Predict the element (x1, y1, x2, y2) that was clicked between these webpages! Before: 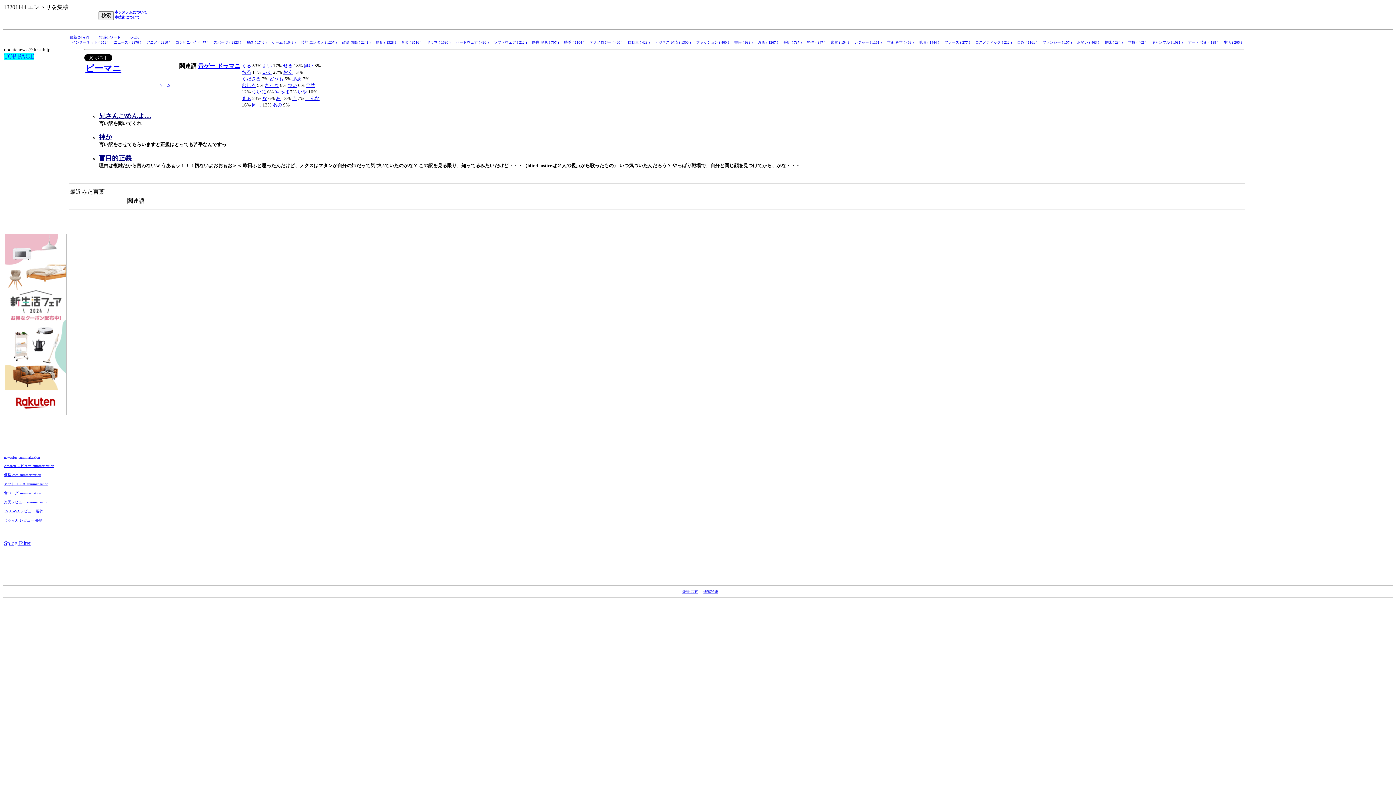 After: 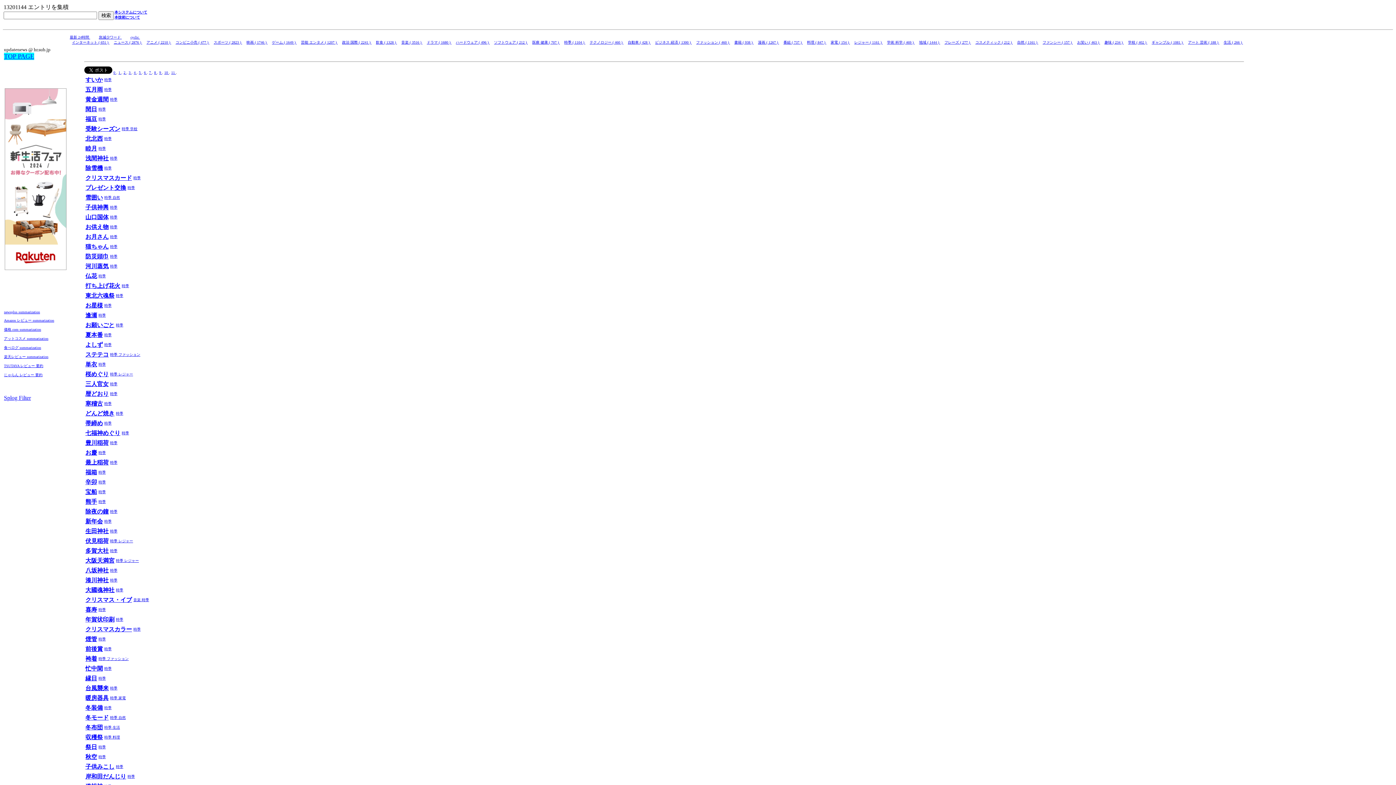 Action: bbox: (564, 40, 585, 44) label: 時季 ( 1104 ) 